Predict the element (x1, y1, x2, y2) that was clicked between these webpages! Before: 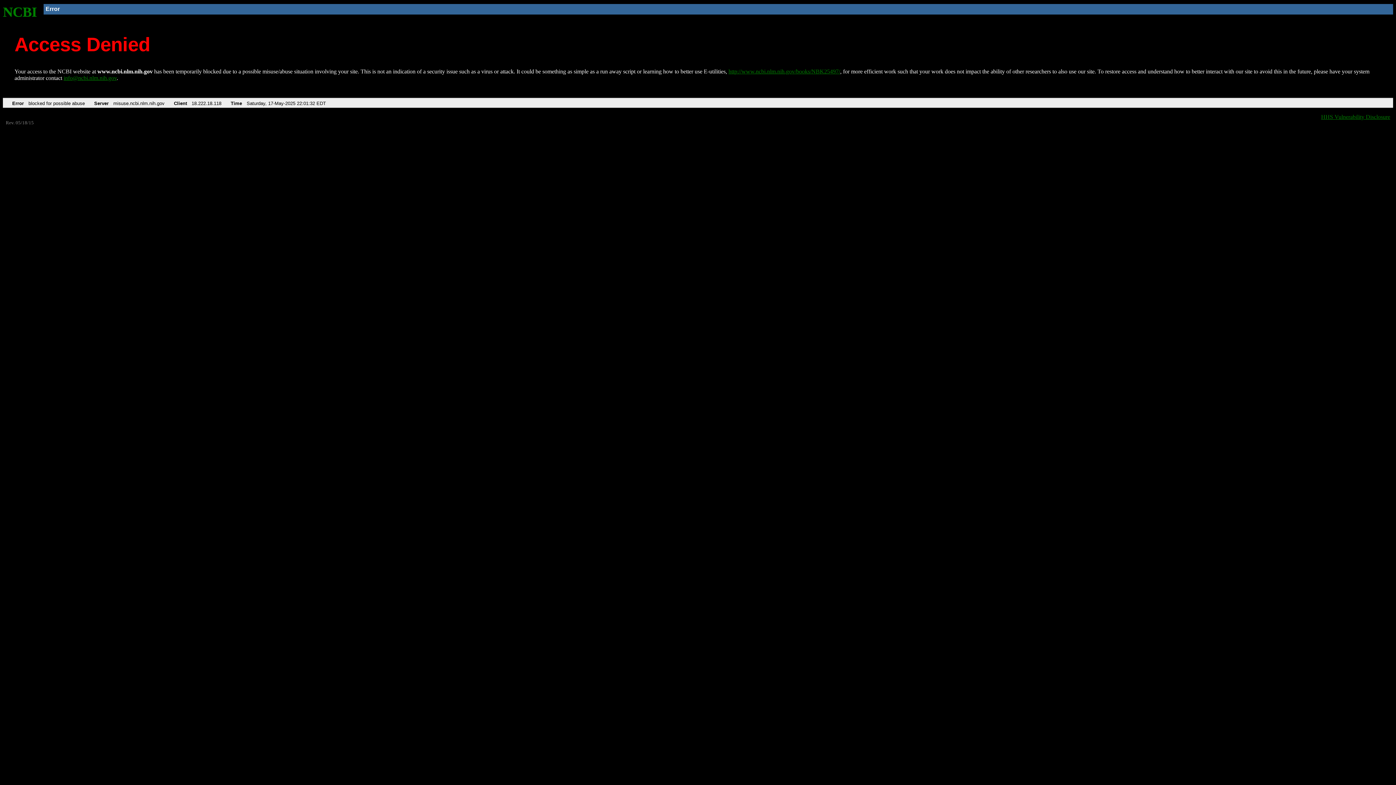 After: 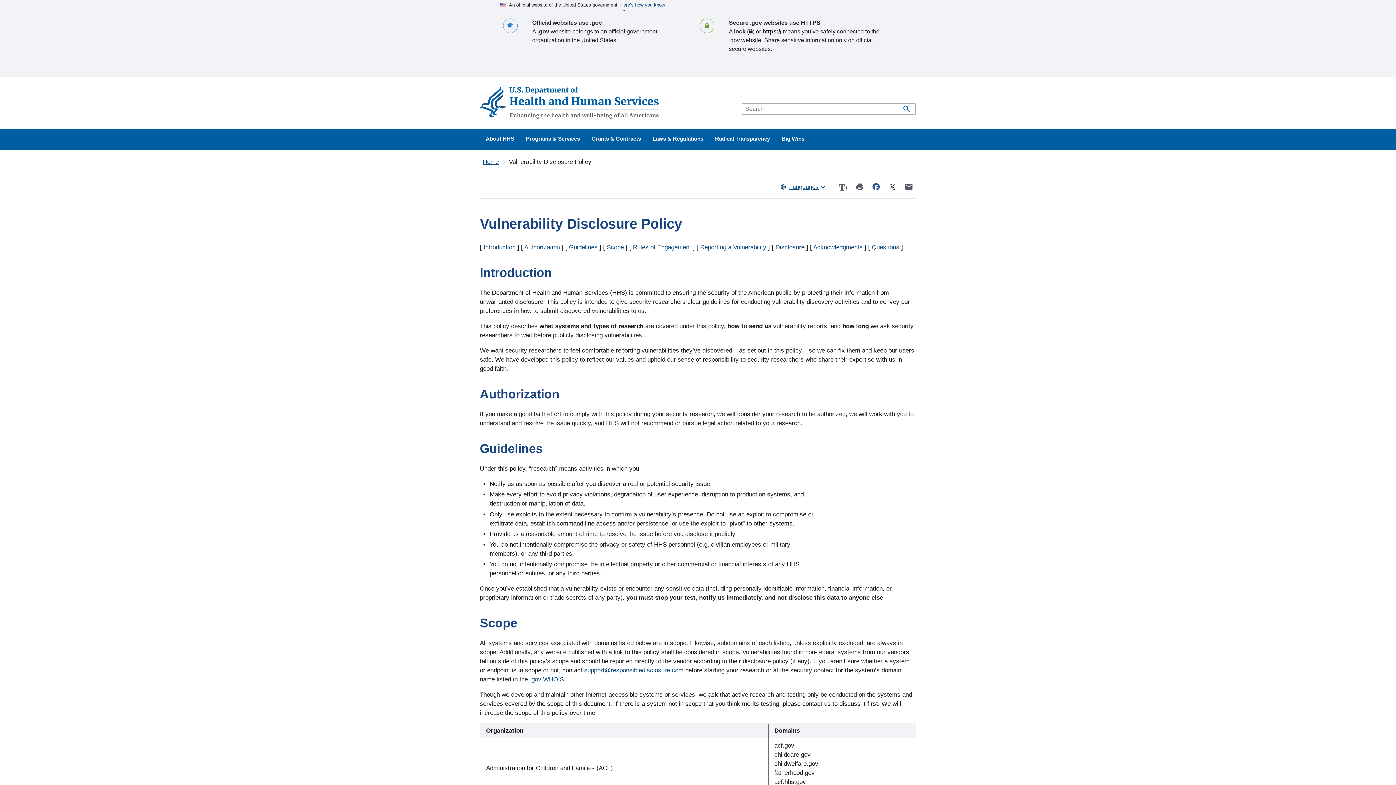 Action: bbox: (1321, 113, 1390, 119) label: HHS Vulnerability Disclosure